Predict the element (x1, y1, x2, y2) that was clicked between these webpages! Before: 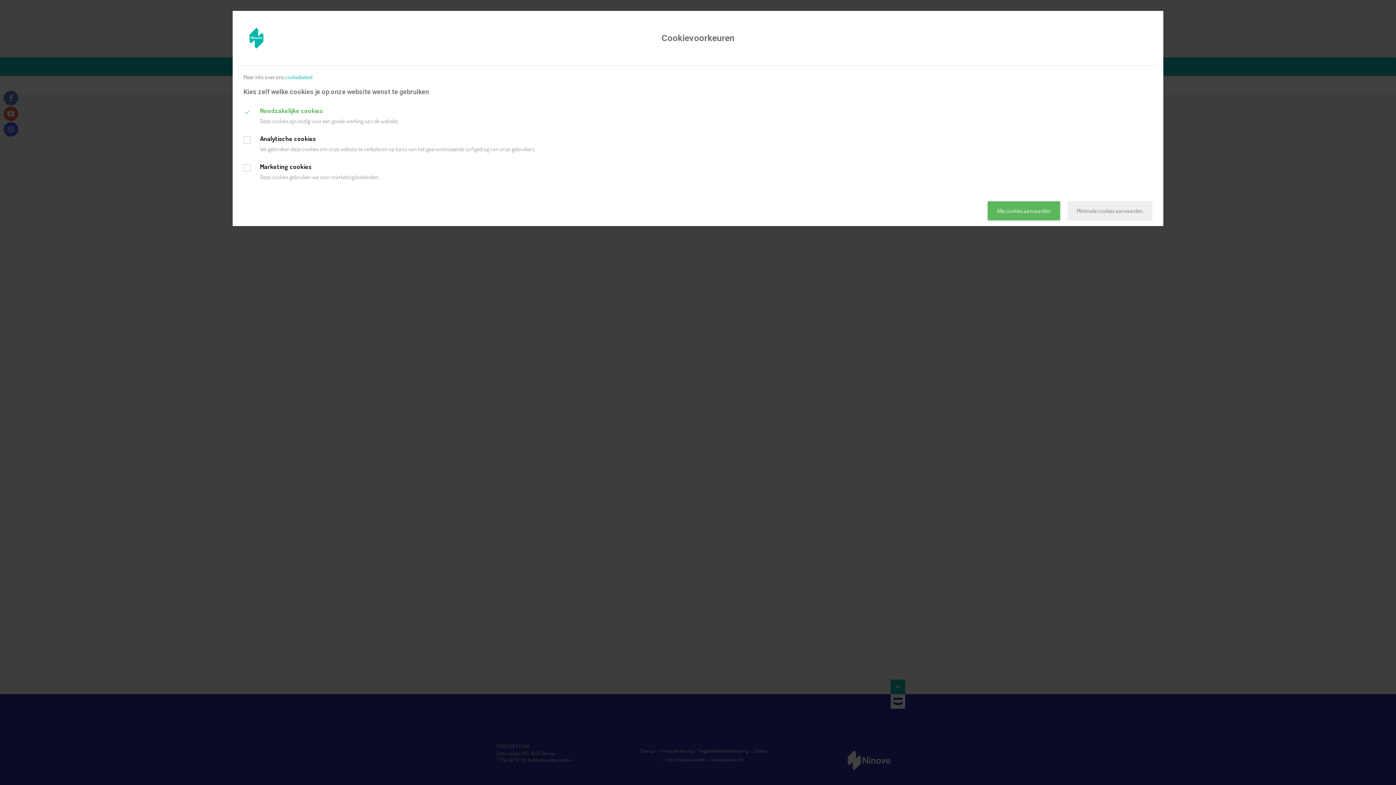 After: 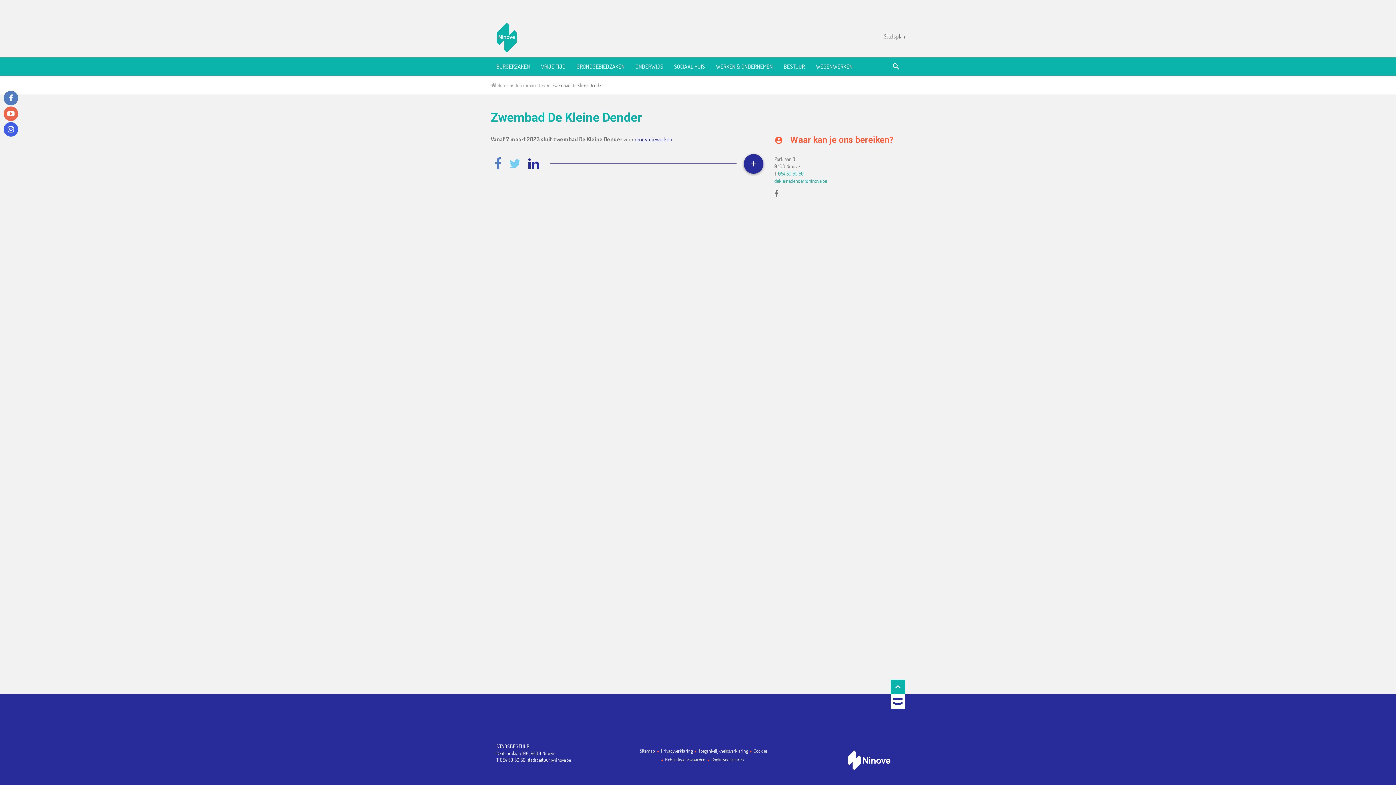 Action: label: Minimale cookies aanvaarden bbox: (1067, 201, 1152, 220)